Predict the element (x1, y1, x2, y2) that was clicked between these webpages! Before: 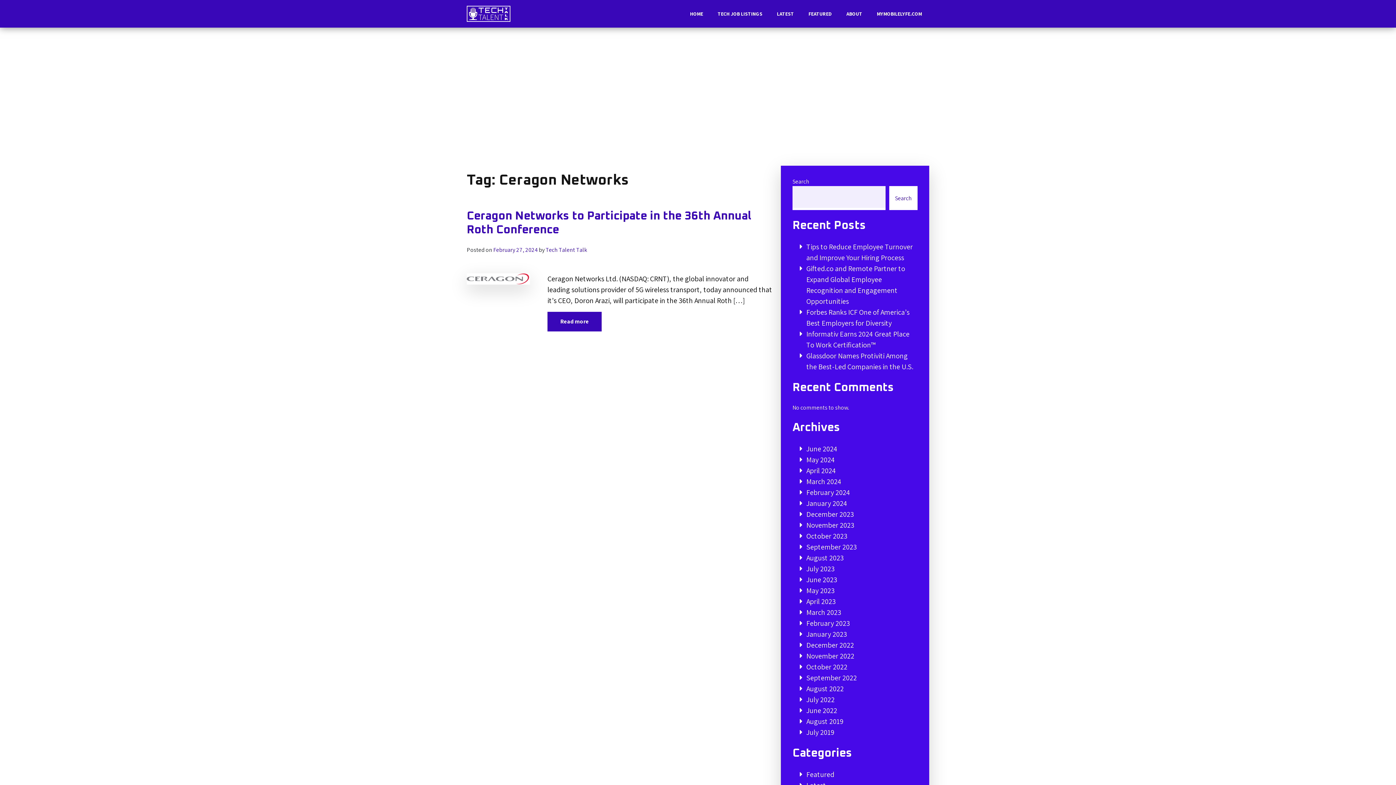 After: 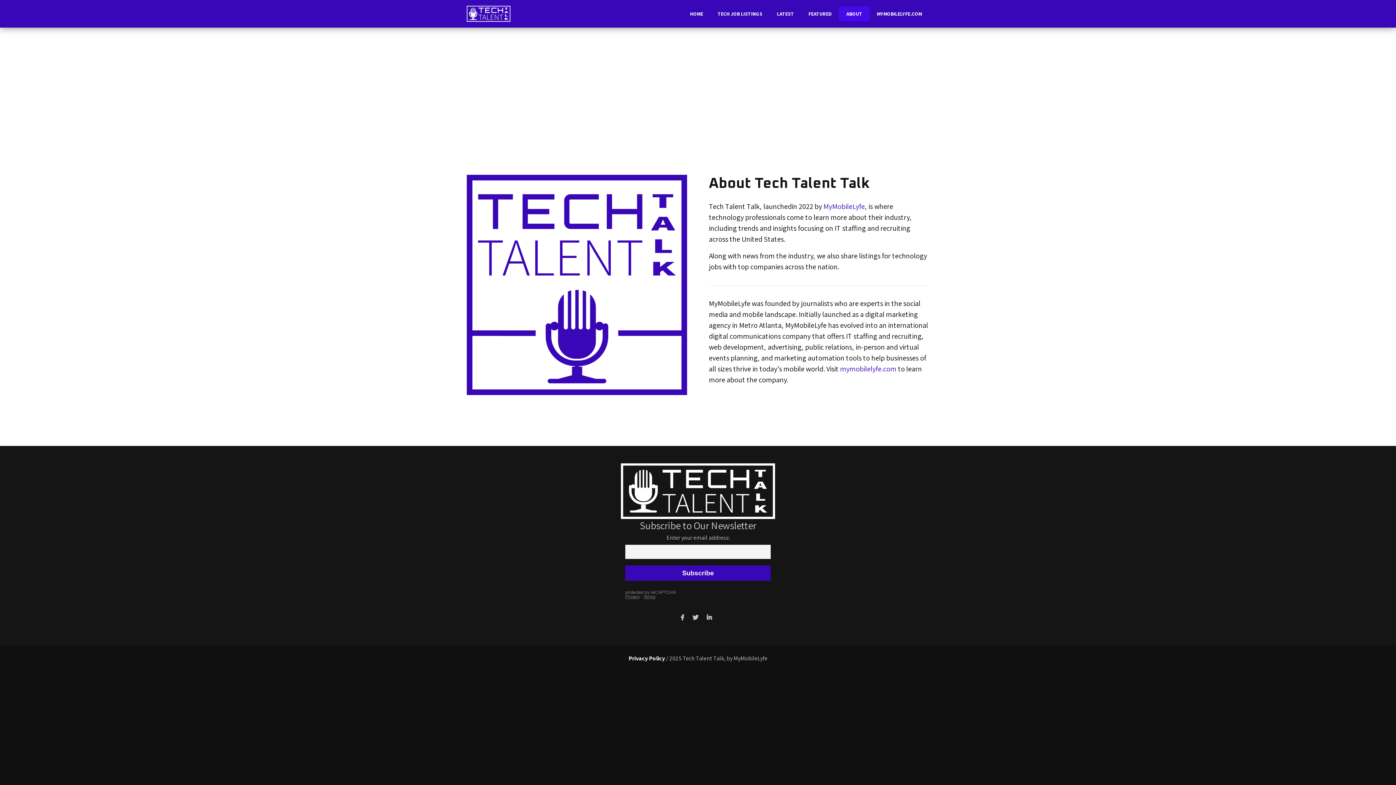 Action: label: ABOUT bbox: (839, 6, 869, 21)